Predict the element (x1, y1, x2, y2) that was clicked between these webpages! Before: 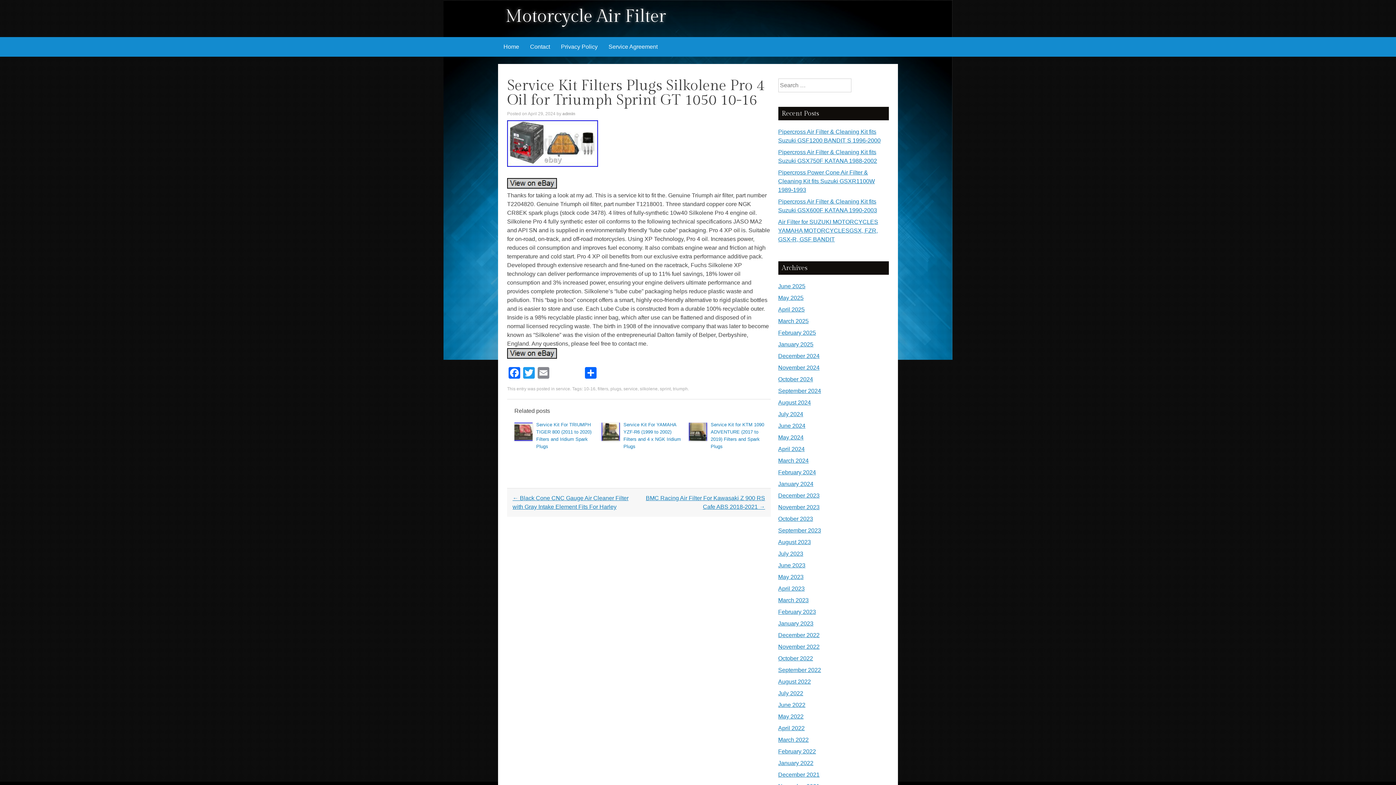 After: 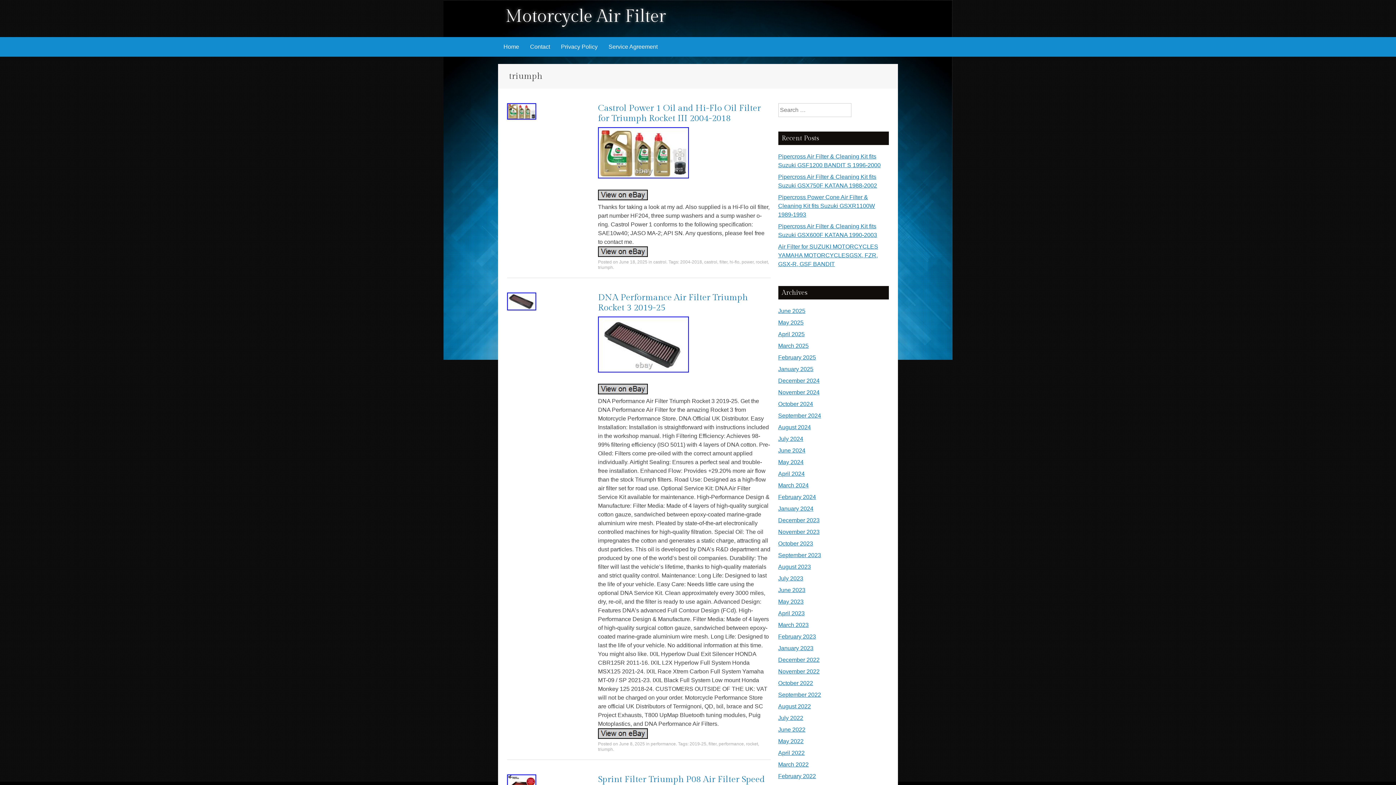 Action: bbox: (673, 386, 688, 391) label: triumph